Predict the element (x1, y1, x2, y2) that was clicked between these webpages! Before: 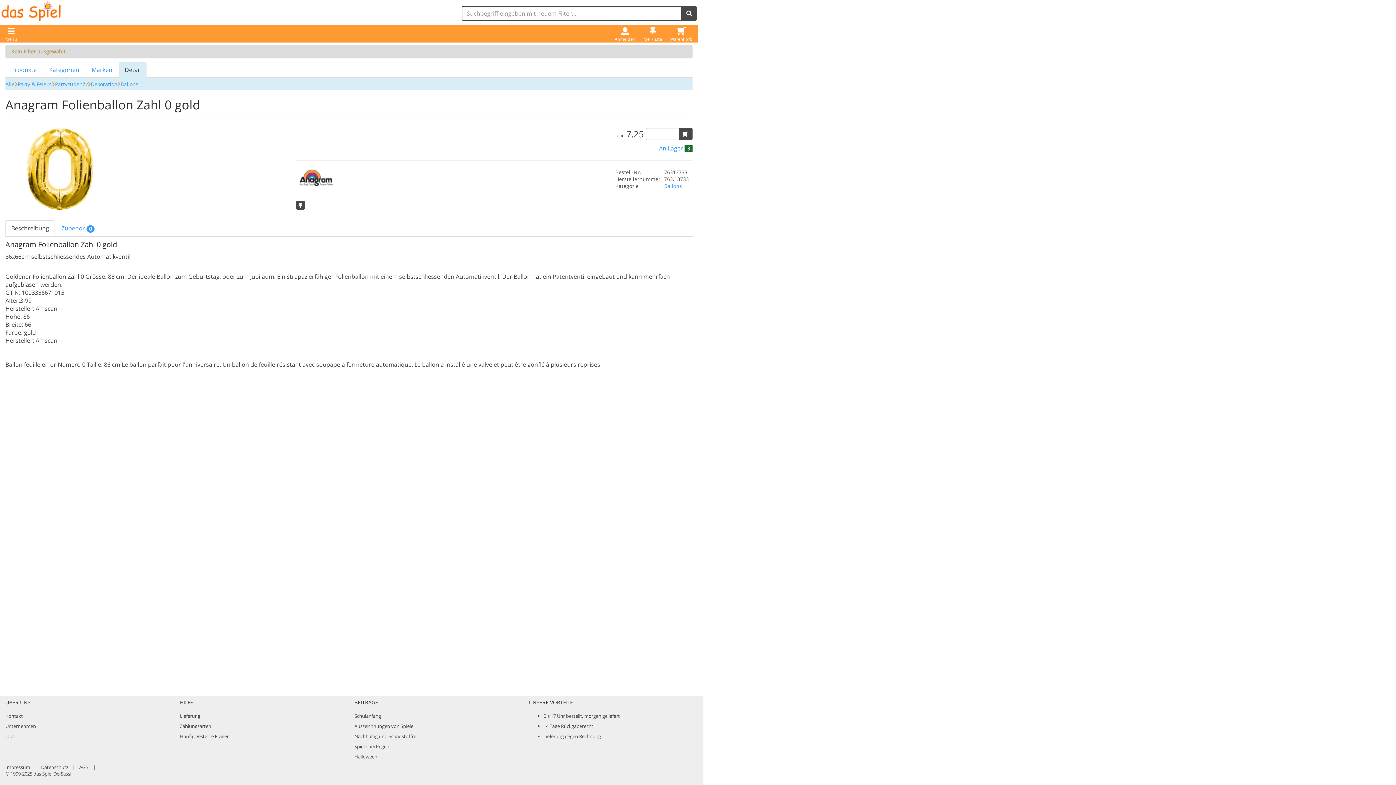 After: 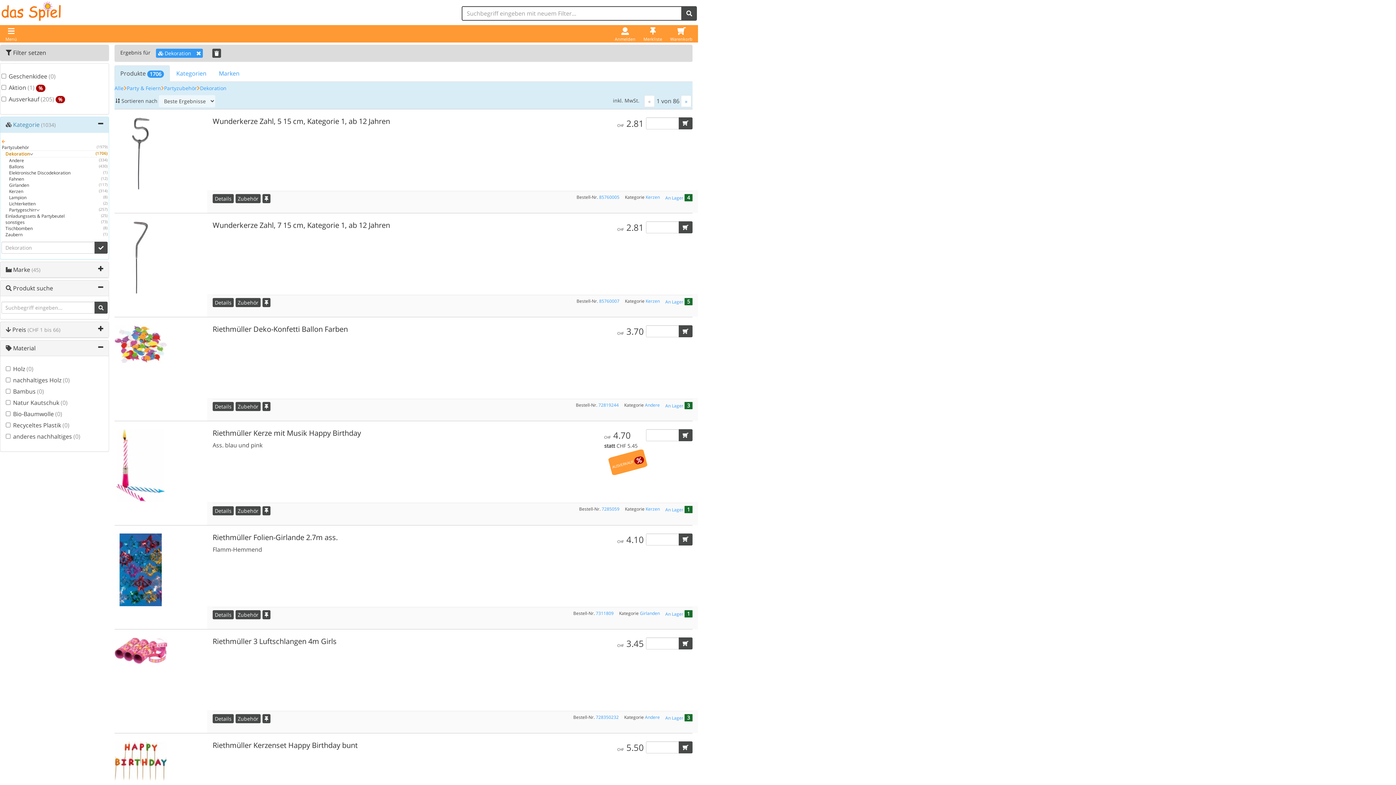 Action: label: Dekoration bbox: (90, 80, 117, 87)